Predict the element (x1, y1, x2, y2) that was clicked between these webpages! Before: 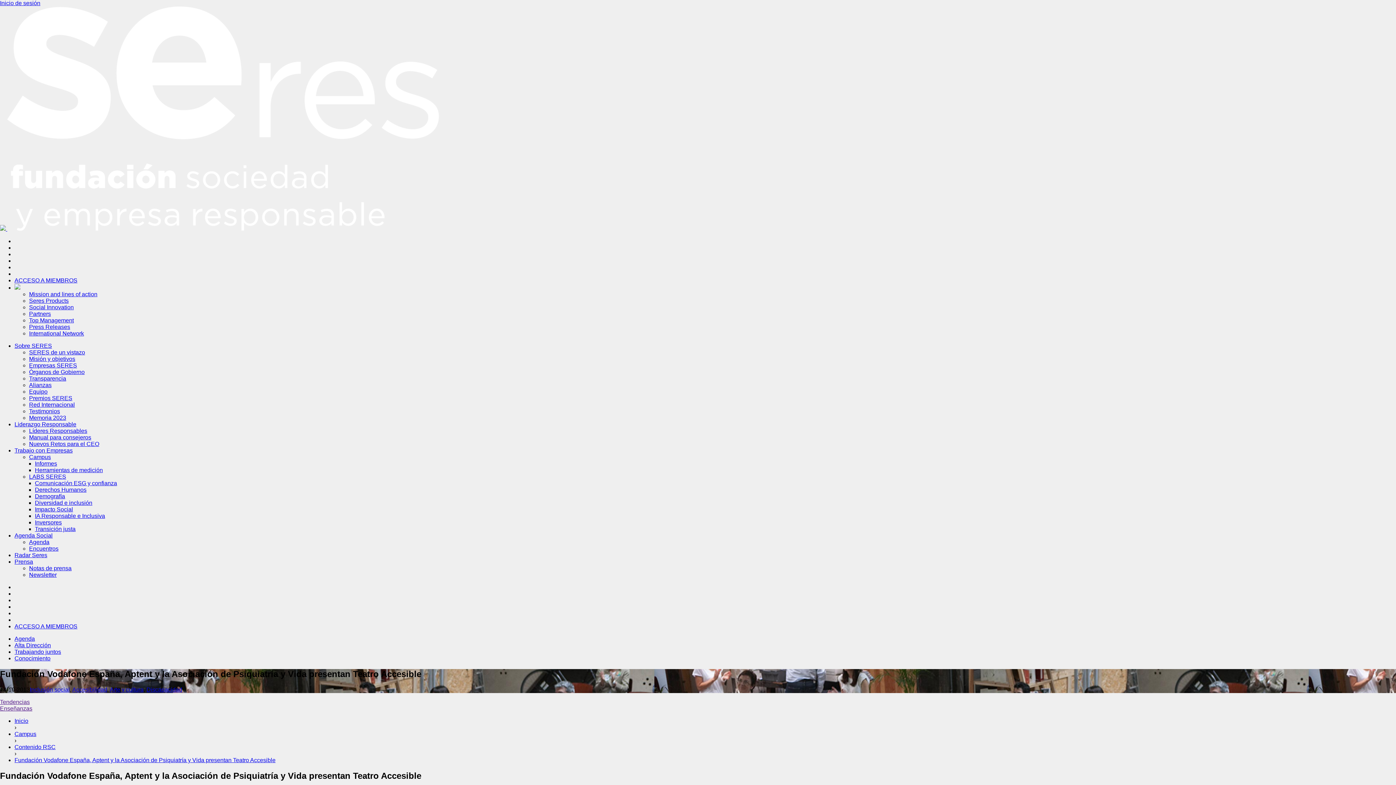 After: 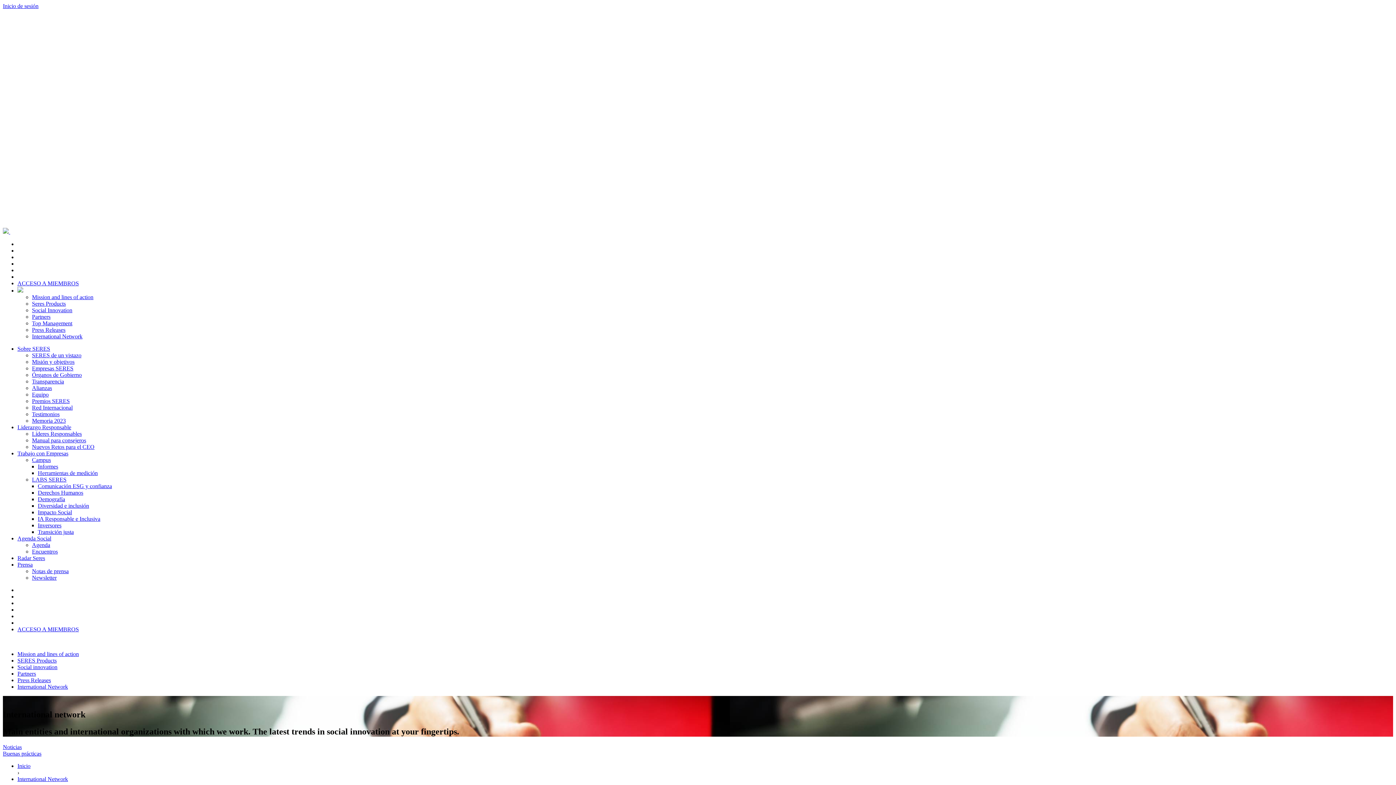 Action: bbox: (29, 330, 84, 336) label: International Network